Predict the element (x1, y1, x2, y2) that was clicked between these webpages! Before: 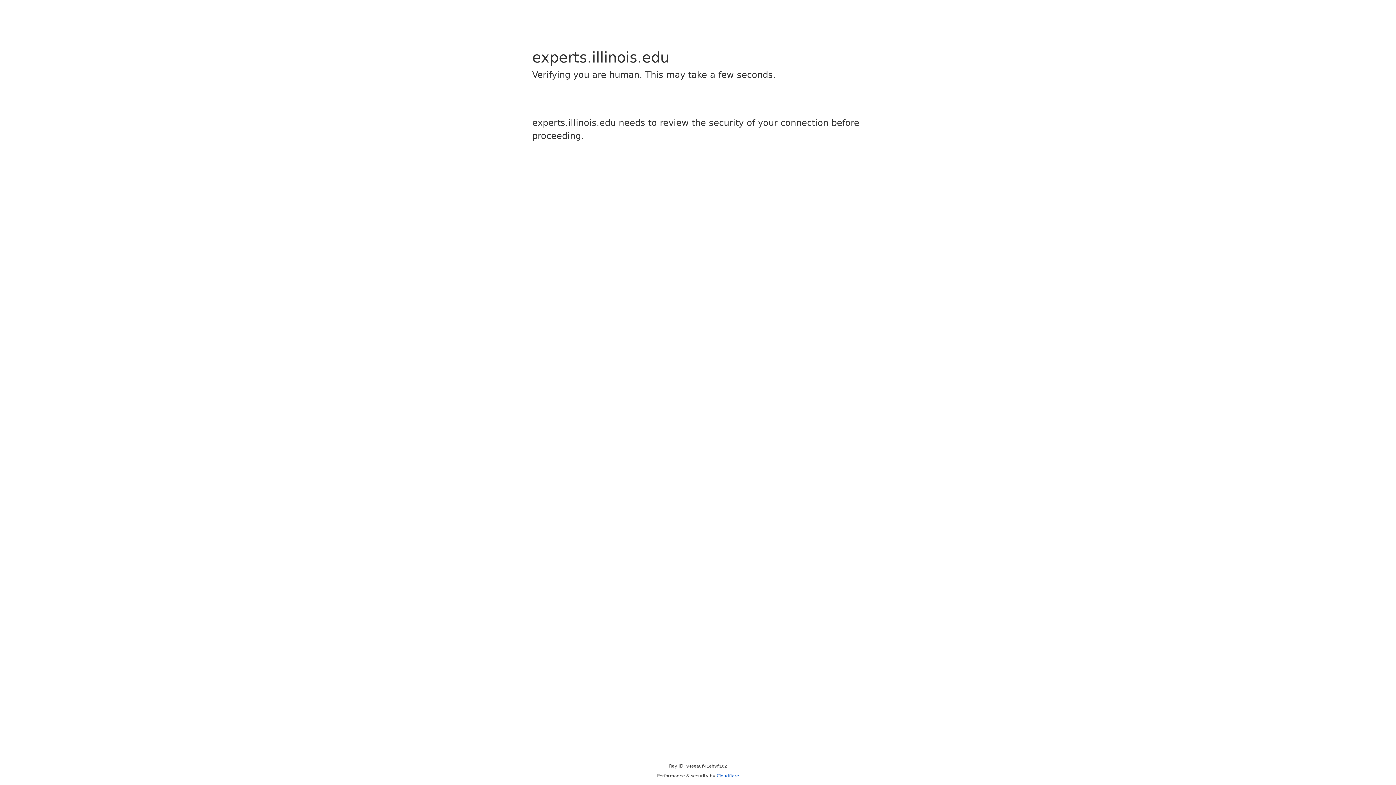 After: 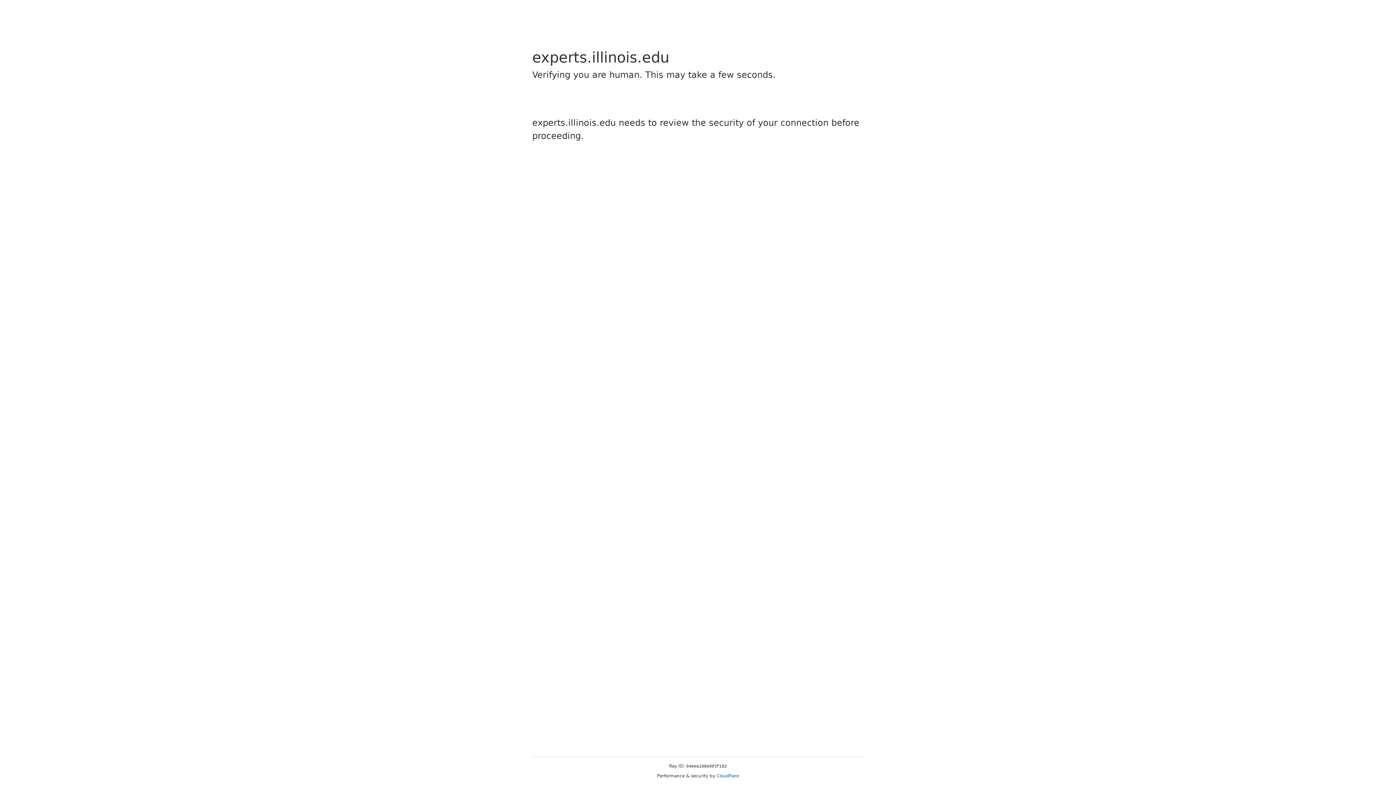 Action: label: Cloudflare bbox: (716, 773, 739, 778)